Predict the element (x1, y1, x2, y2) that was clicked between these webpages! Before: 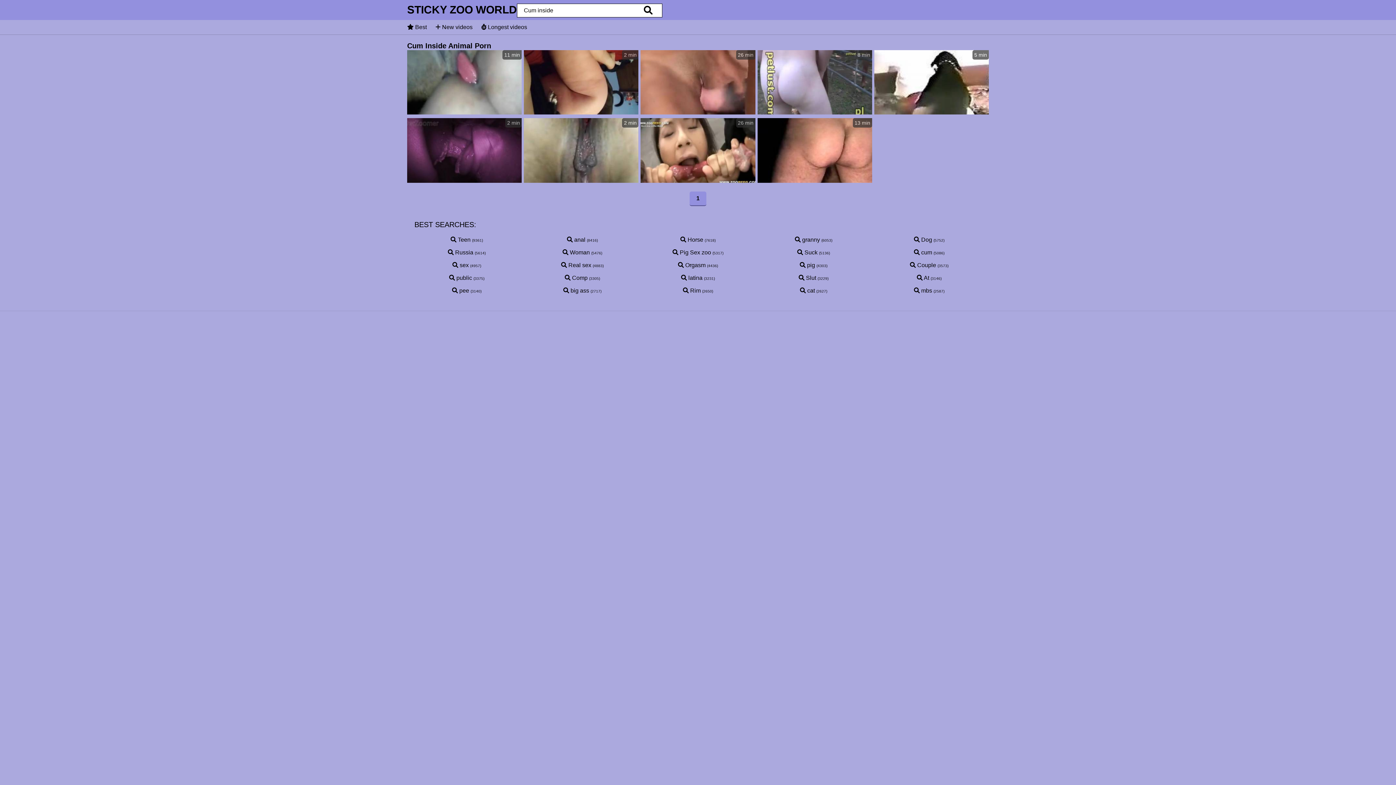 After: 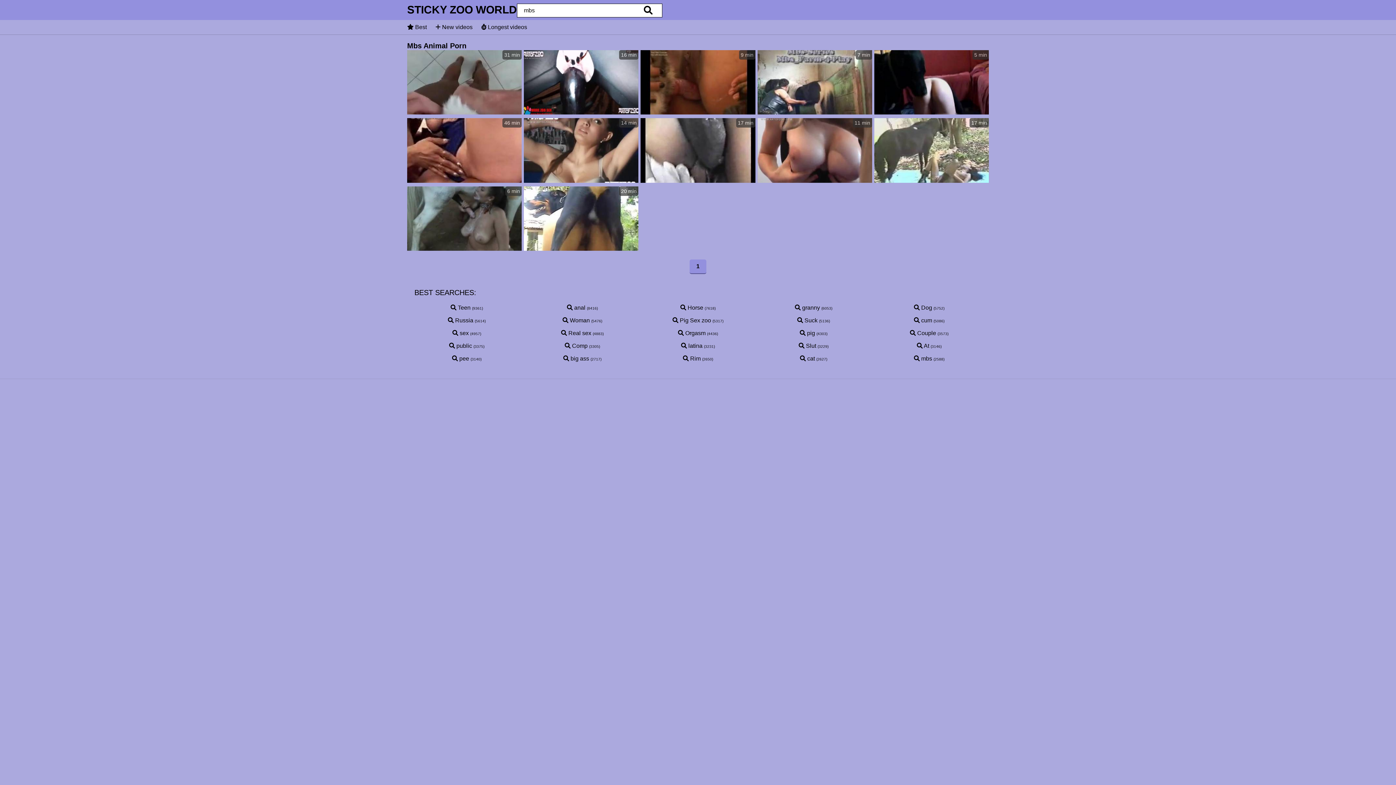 Action: bbox: (914, 287, 932, 293) label:  mbs